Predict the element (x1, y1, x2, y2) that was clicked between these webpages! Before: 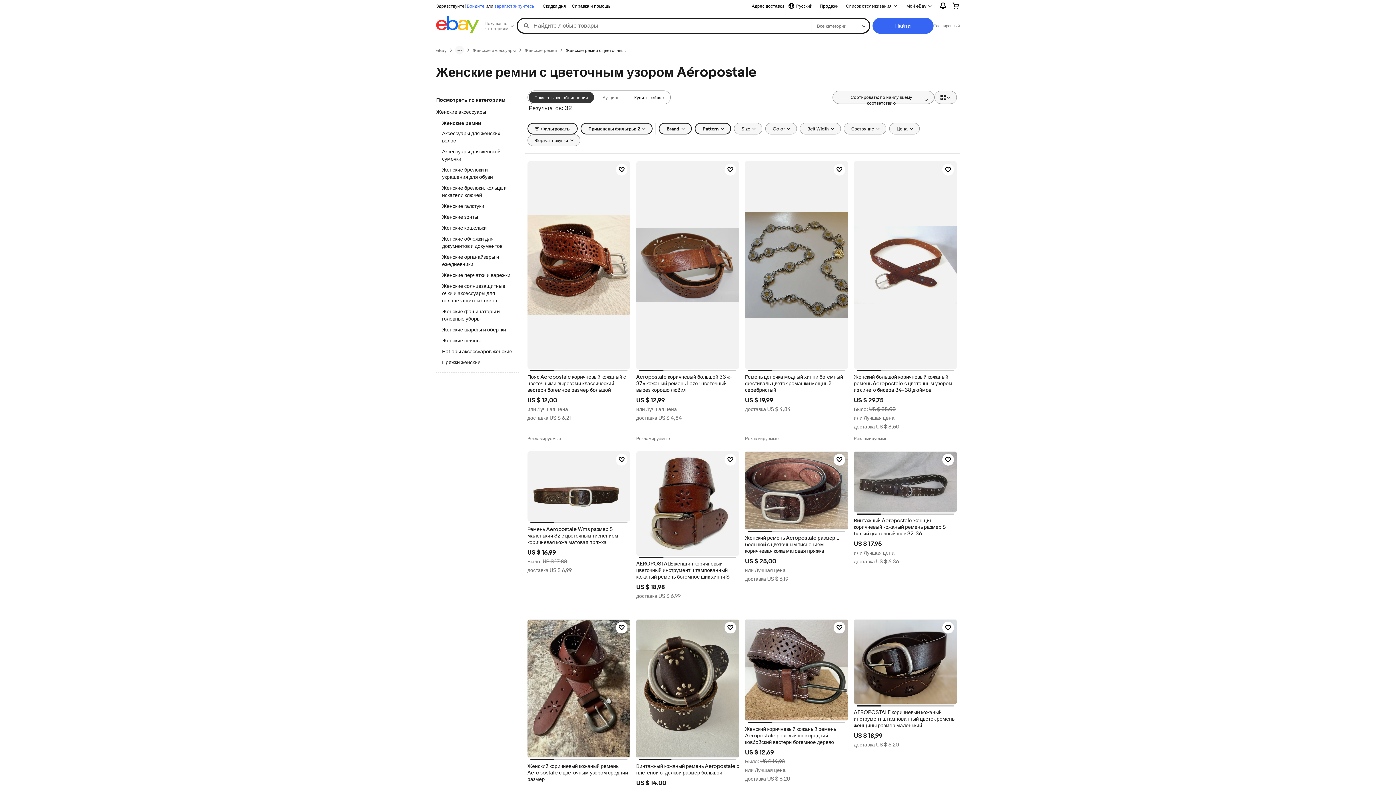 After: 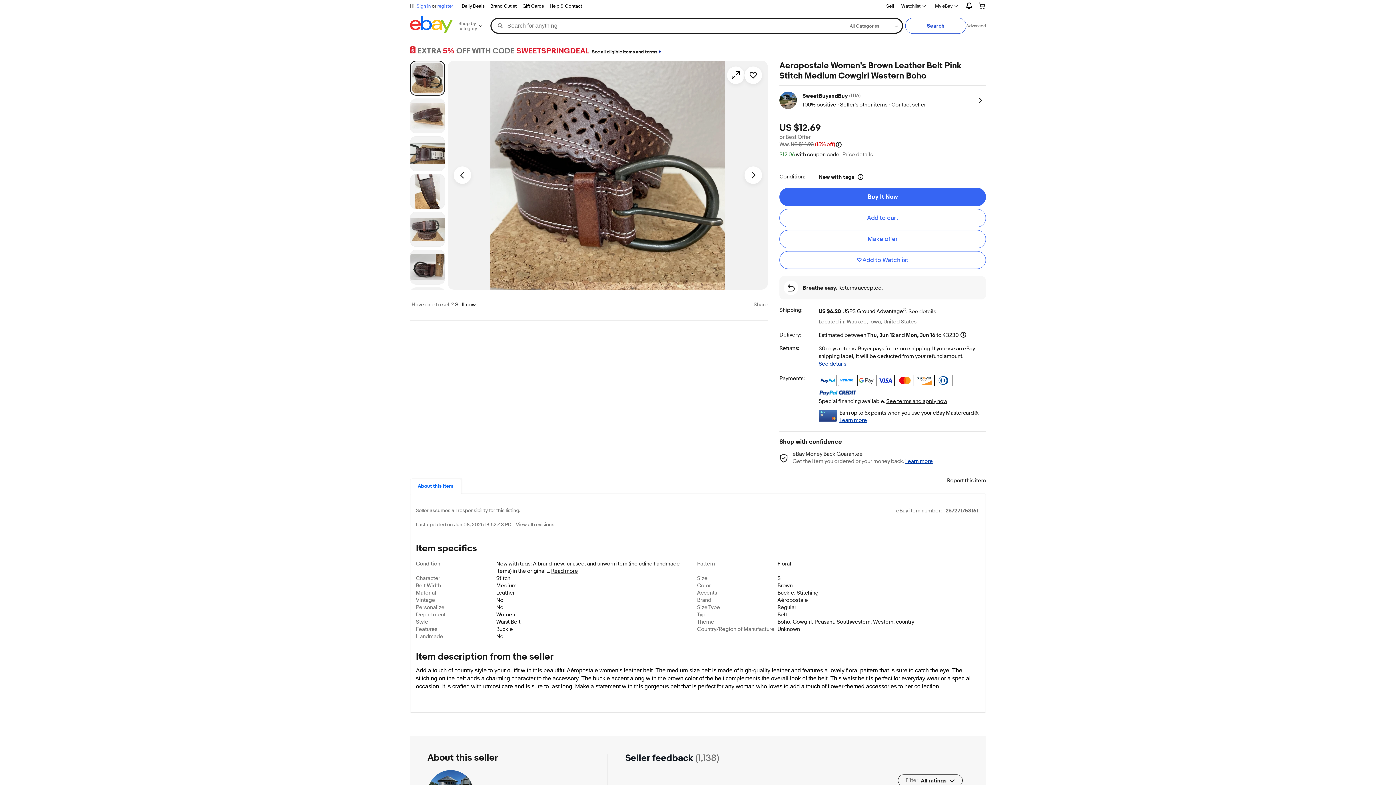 Action: label: Женский коричневый кожаный ремень Aeropostale розовый шов средний ковбойский вестерн богемное дерево bbox: (745, 726, 848, 746)